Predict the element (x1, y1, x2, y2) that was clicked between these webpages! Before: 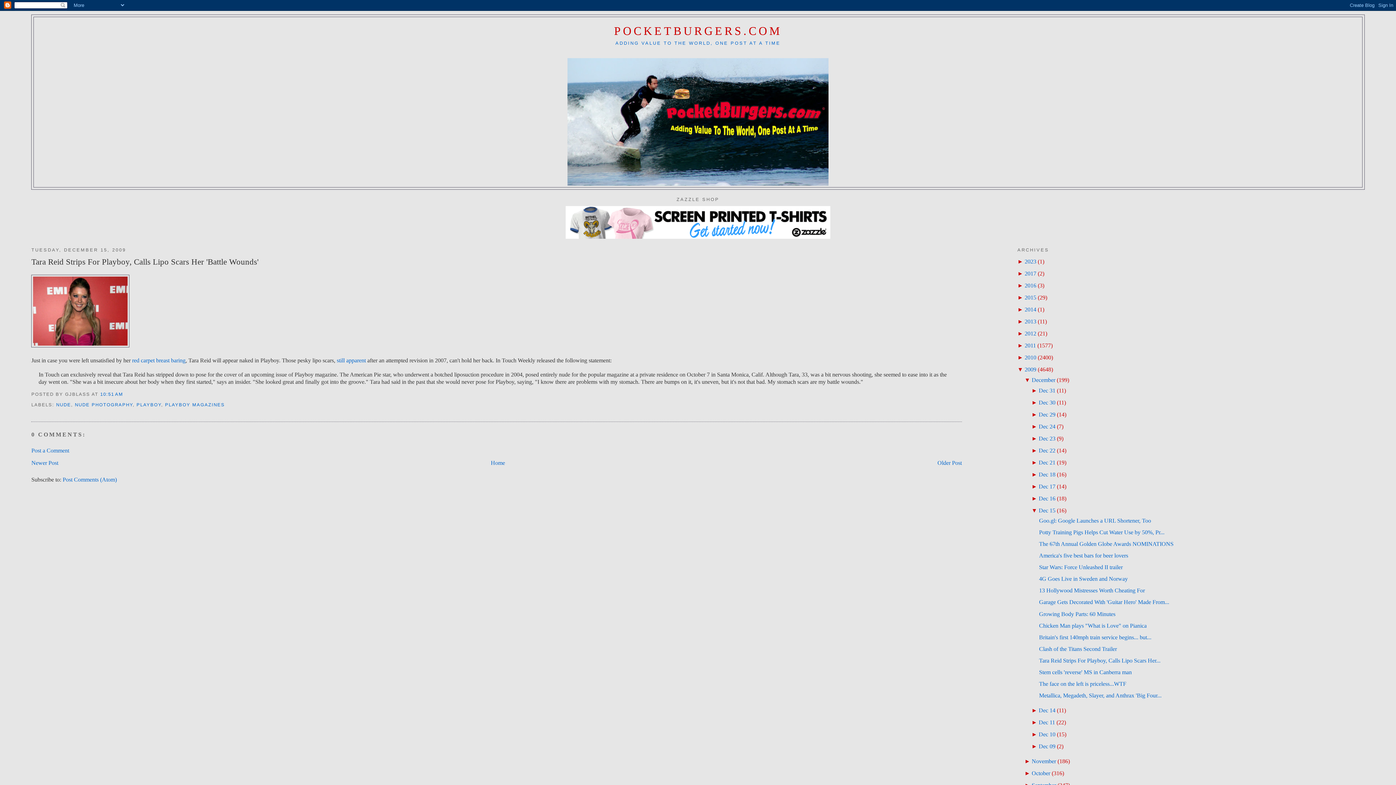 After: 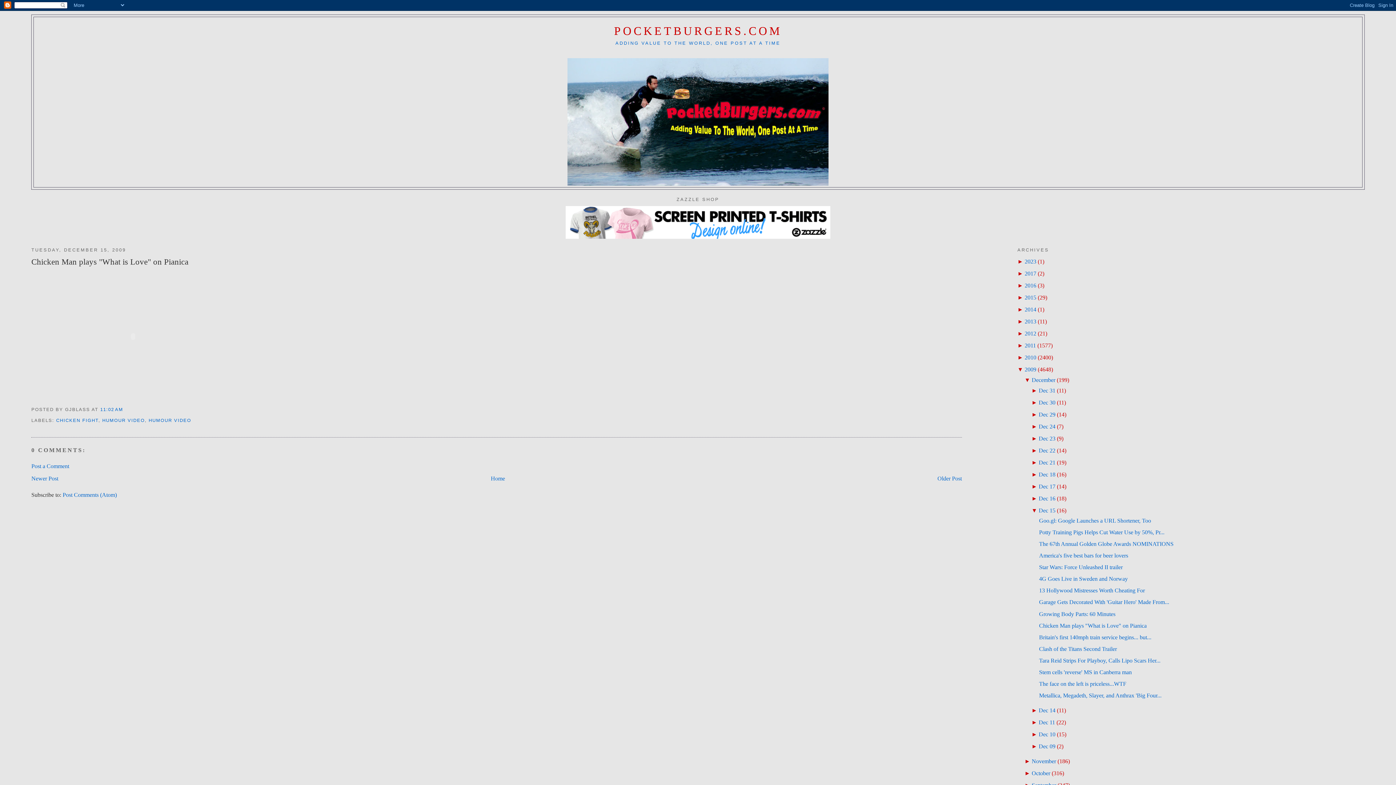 Action: label: Chicken Man plays "What is Love" on Pianica bbox: (1039, 622, 1147, 628)